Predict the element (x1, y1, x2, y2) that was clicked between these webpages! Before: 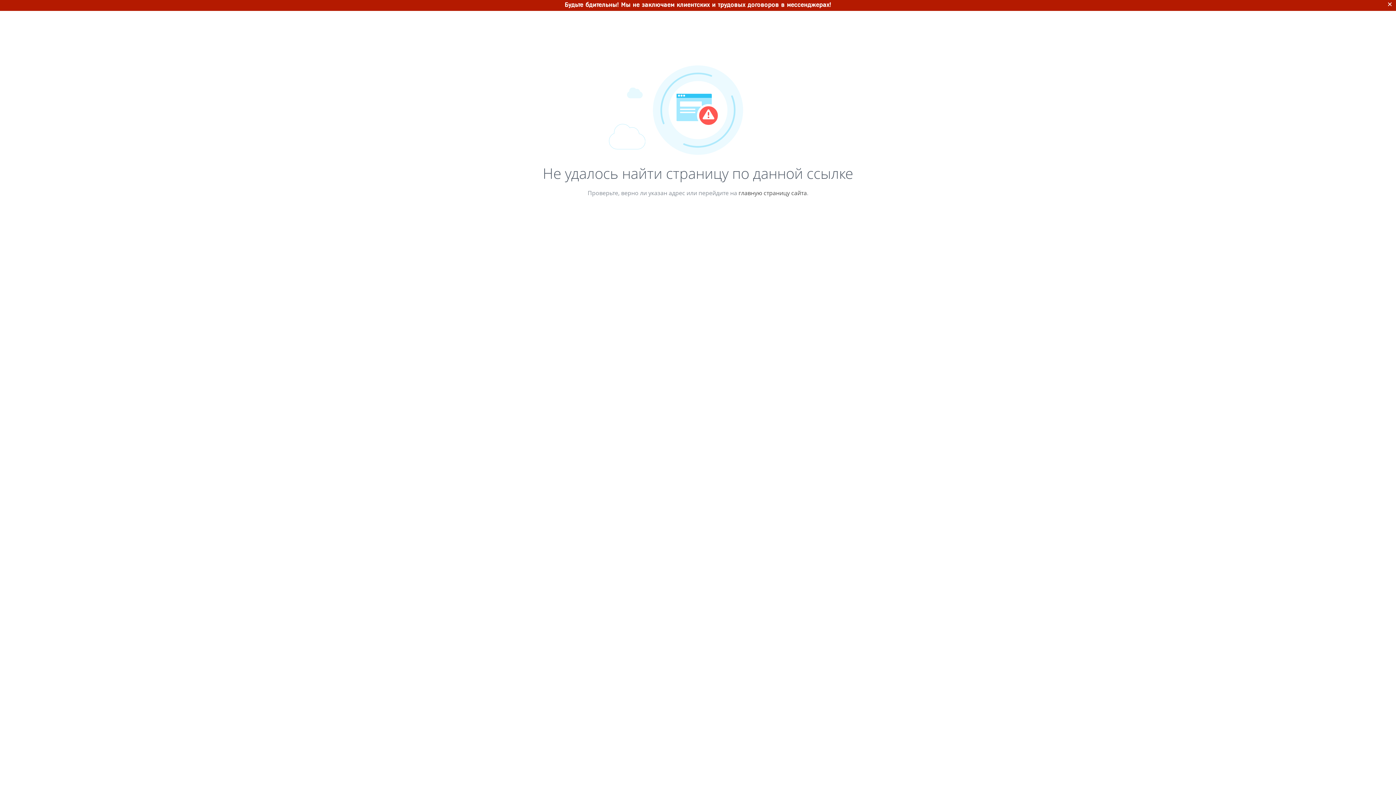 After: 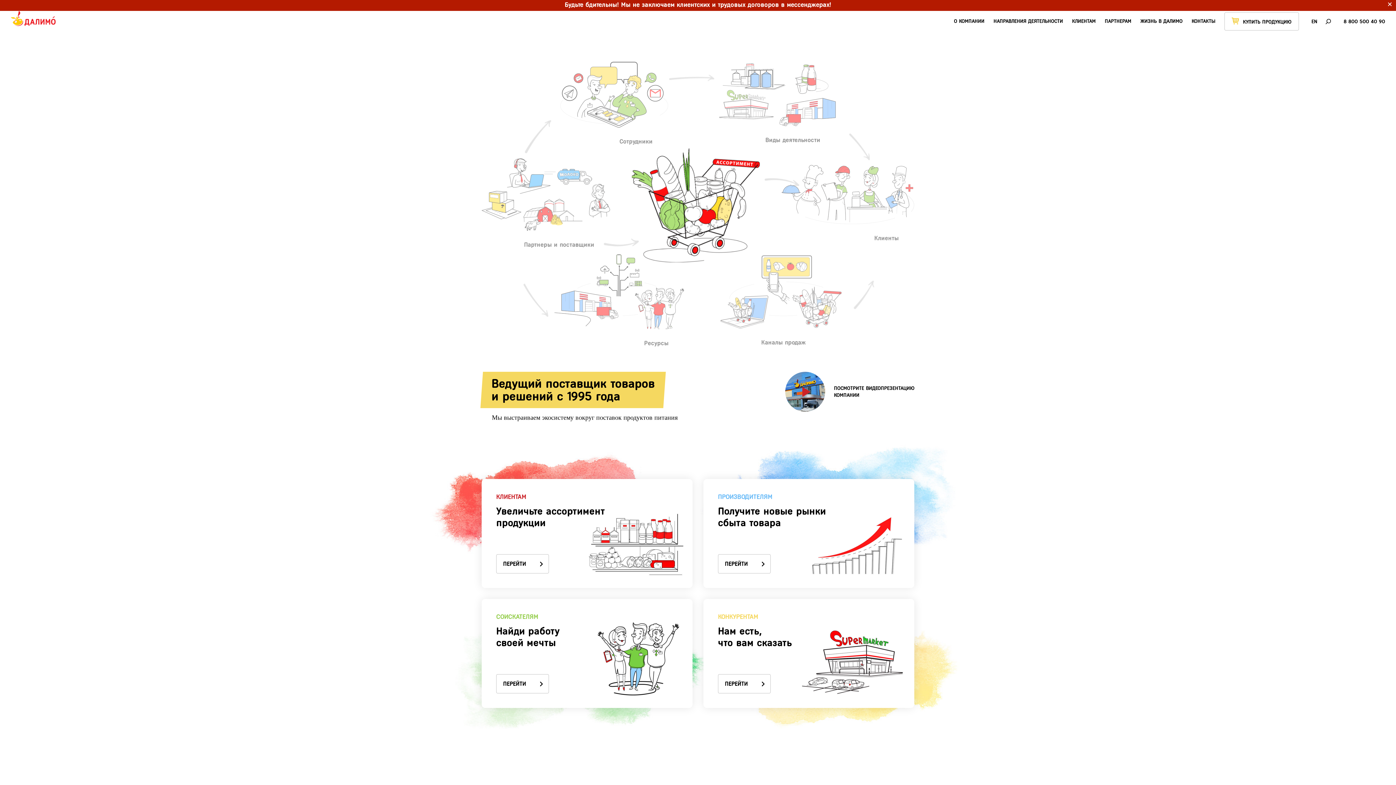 Action: label: главную страницу сайта bbox: (738, 189, 807, 197)